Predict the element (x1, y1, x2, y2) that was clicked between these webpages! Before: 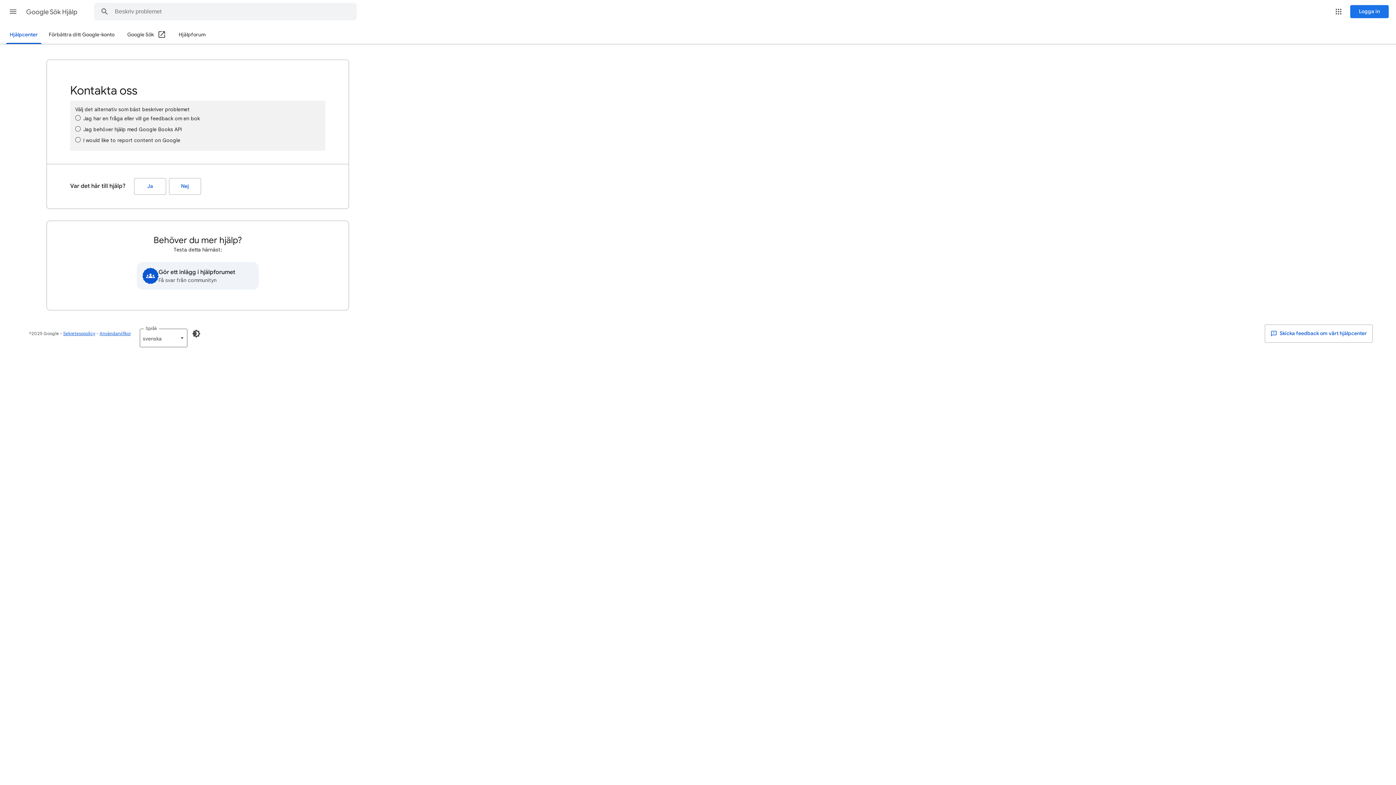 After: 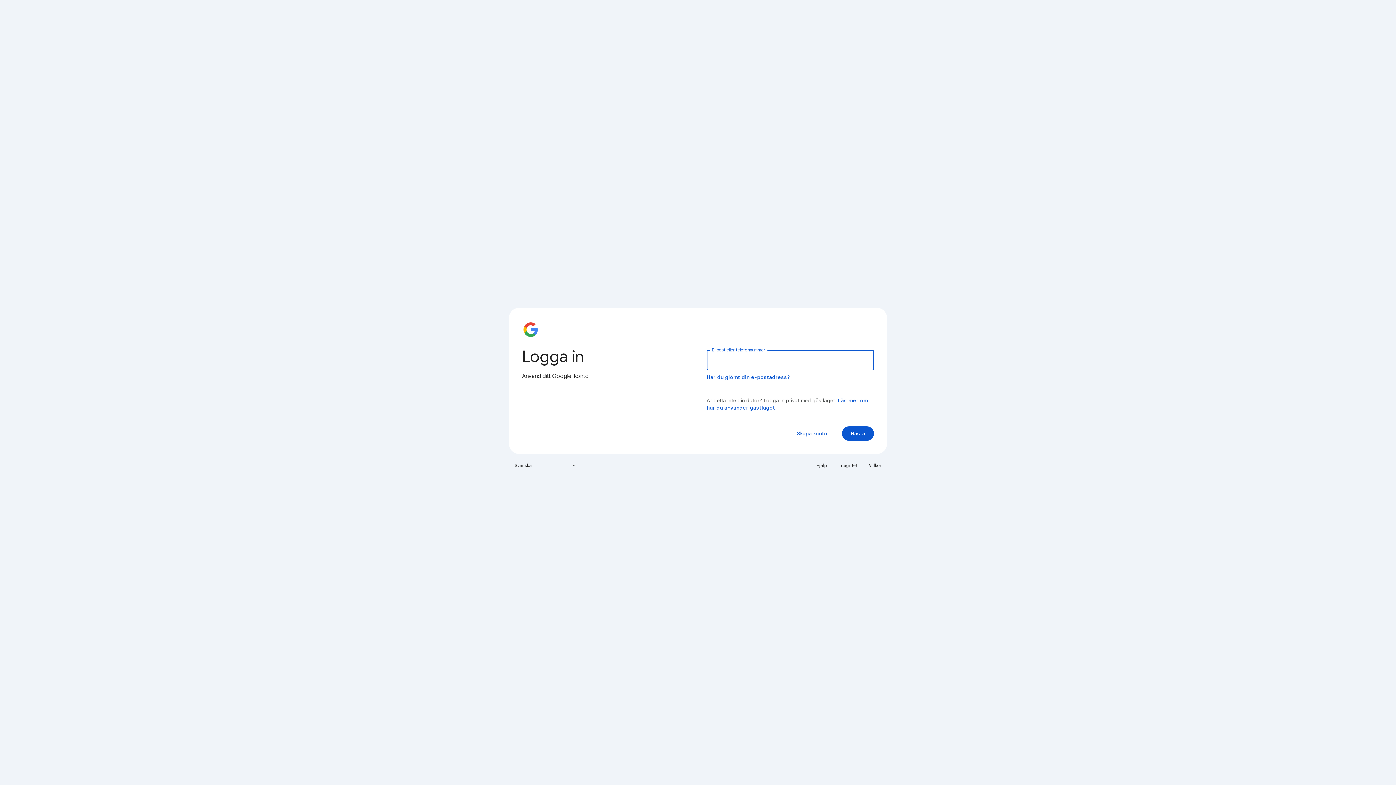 Action: bbox: (1350, 5, 1389, 18) label: Logga in